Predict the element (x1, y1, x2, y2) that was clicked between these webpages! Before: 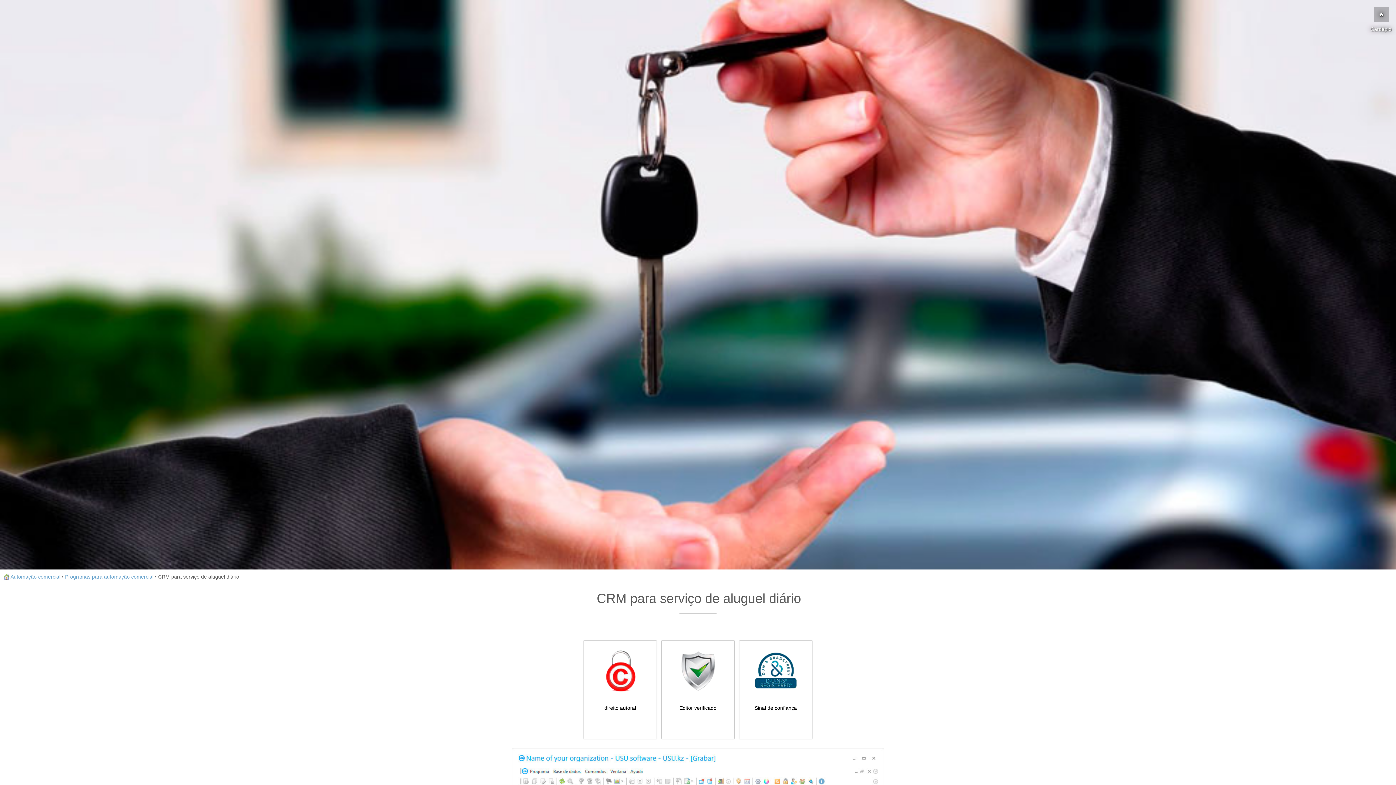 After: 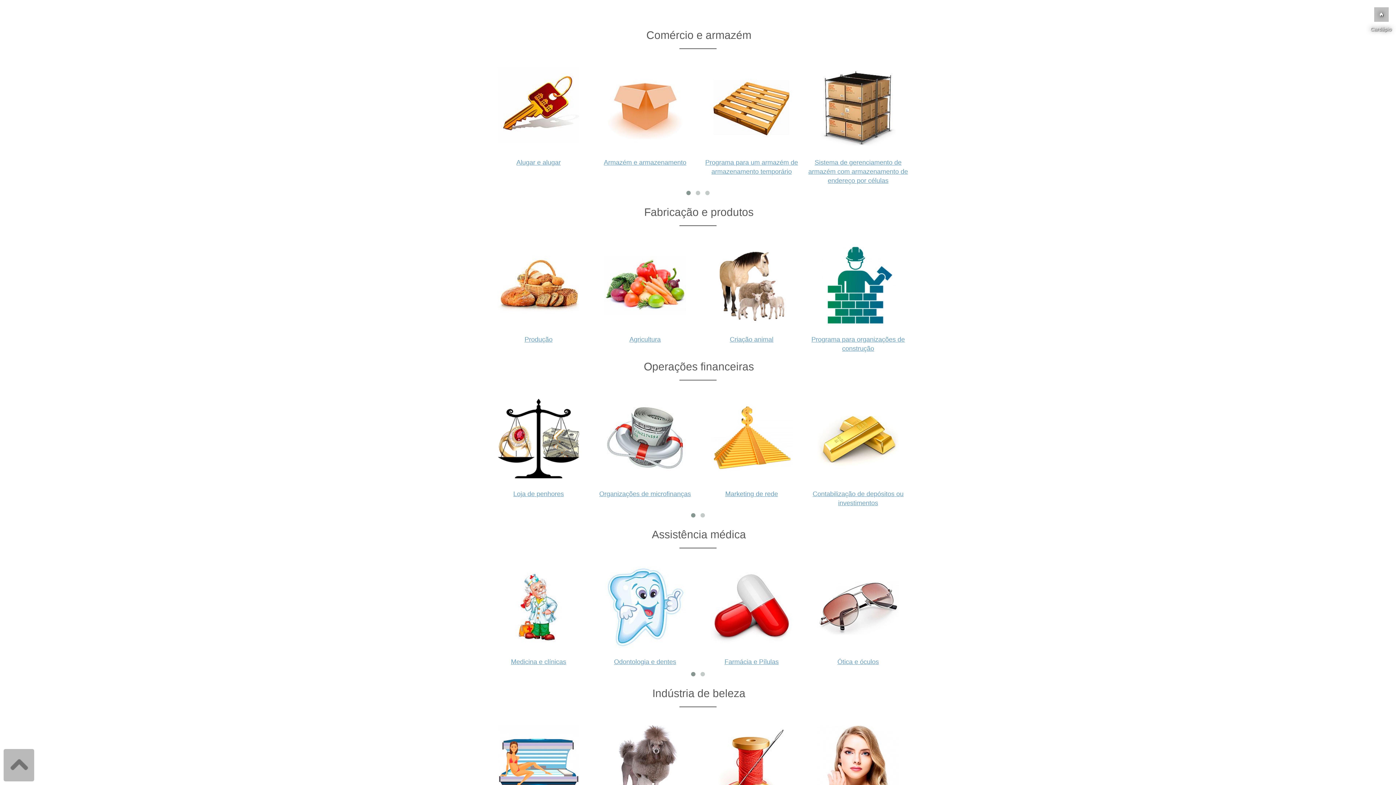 Action: label: Programas para automação comercial bbox: (65, 574, 153, 580)